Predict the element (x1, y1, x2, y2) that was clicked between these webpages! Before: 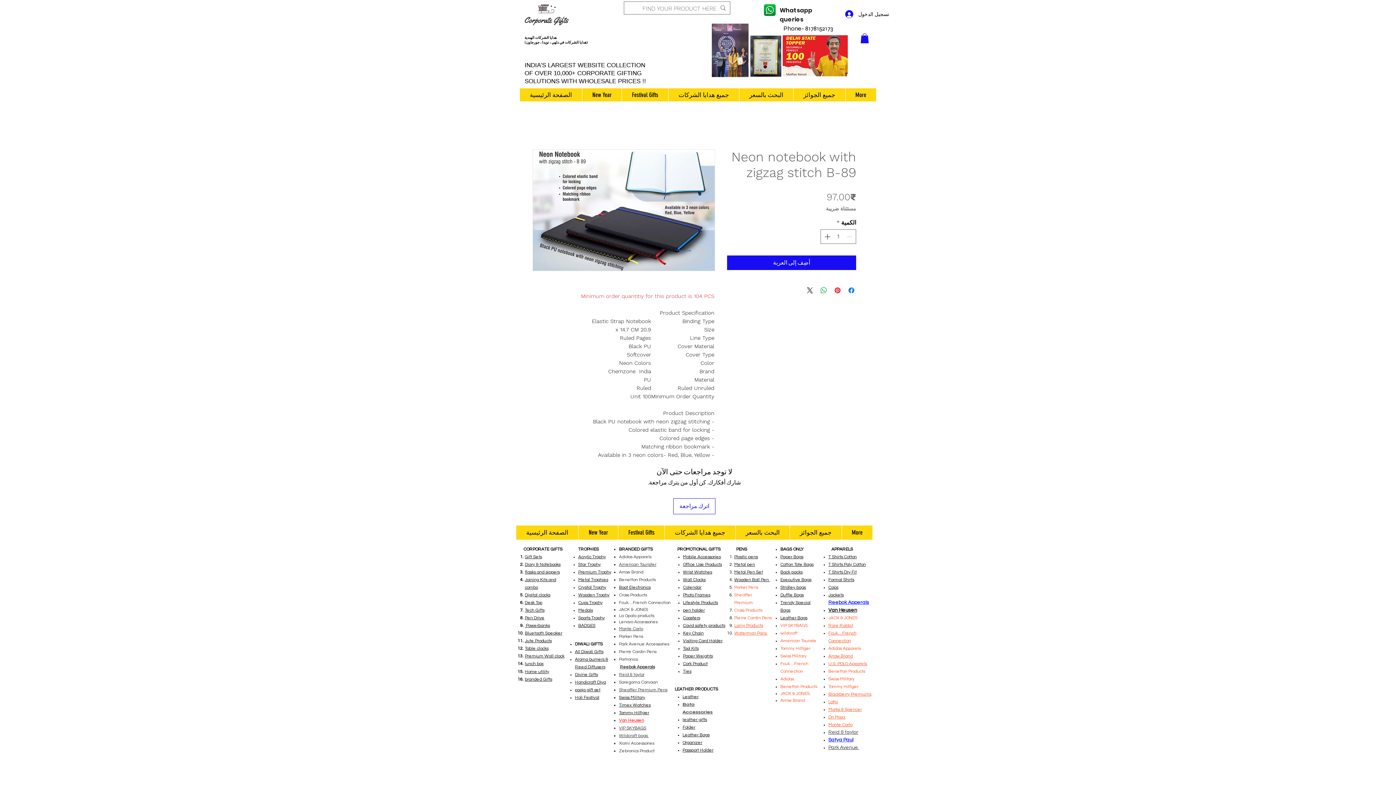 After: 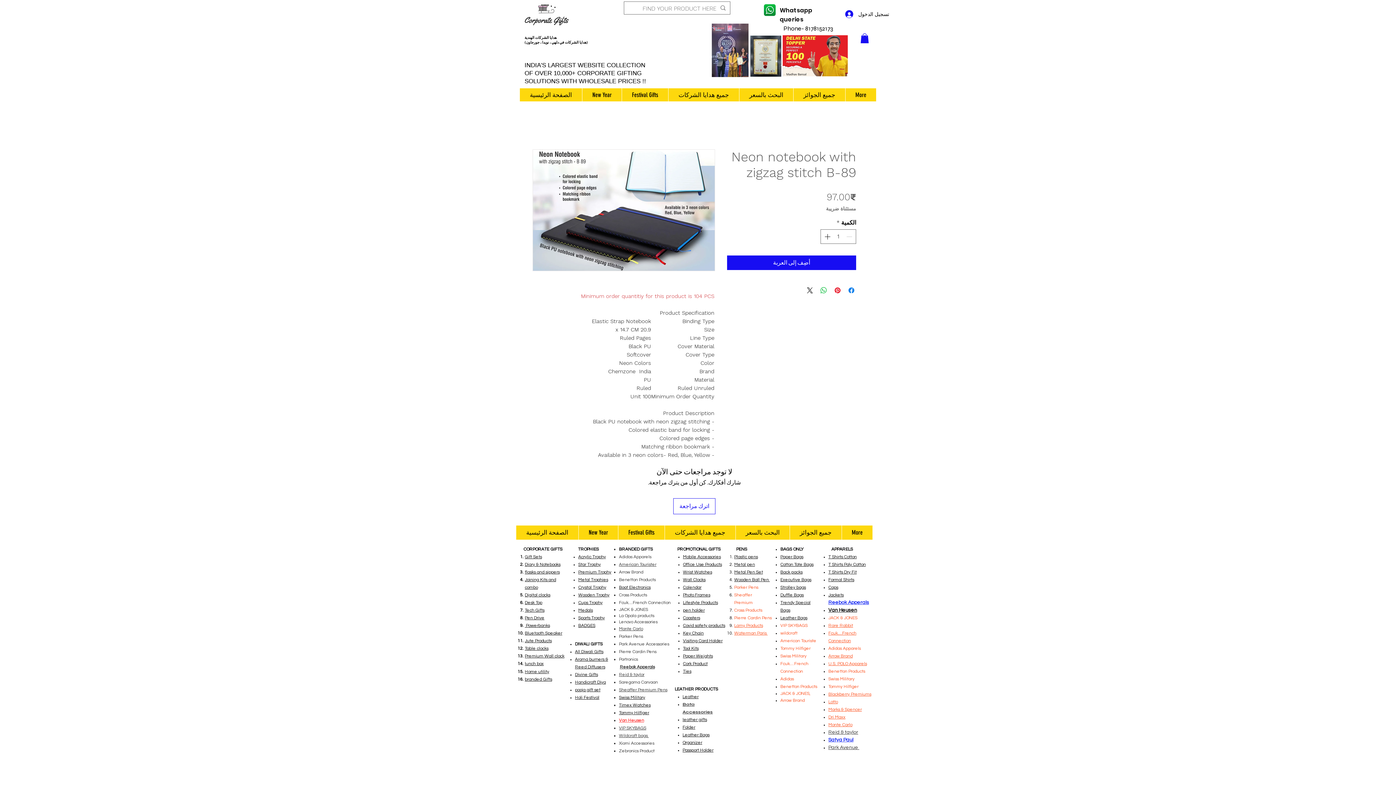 Action: label: Swiss Military​ bbox: (619, 695, 645, 700)